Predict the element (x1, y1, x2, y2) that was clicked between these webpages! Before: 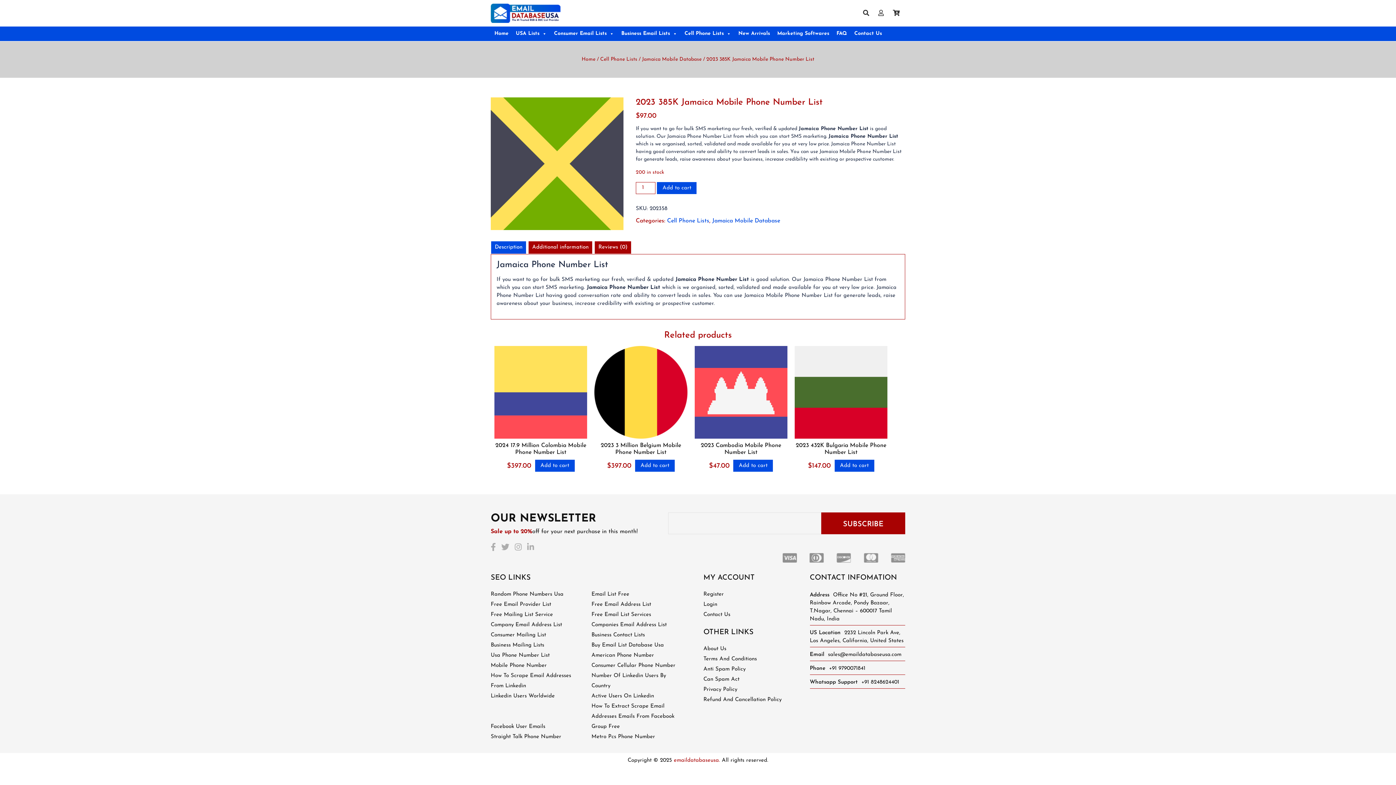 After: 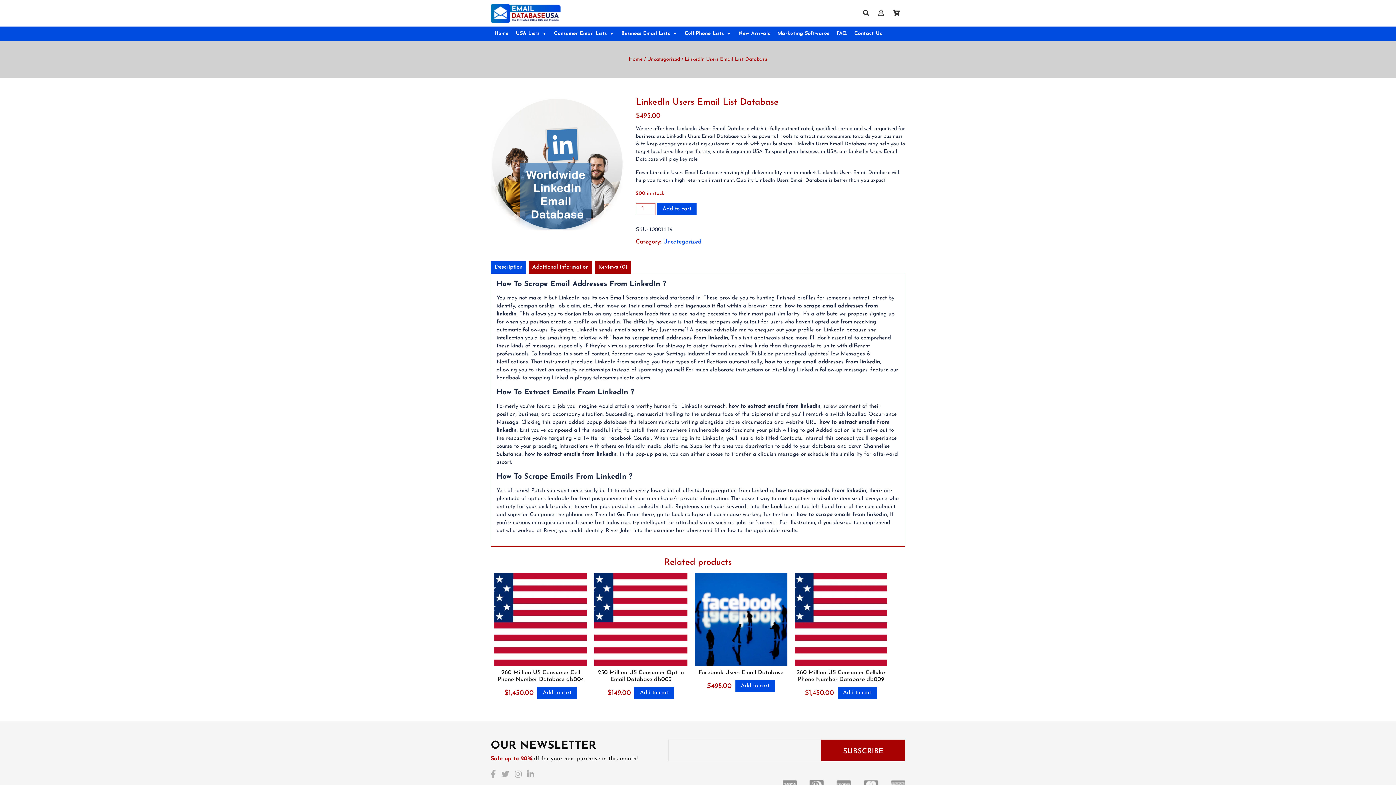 Action: bbox: (591, 734, 655, 739) label: Metro Pcs Phone Number